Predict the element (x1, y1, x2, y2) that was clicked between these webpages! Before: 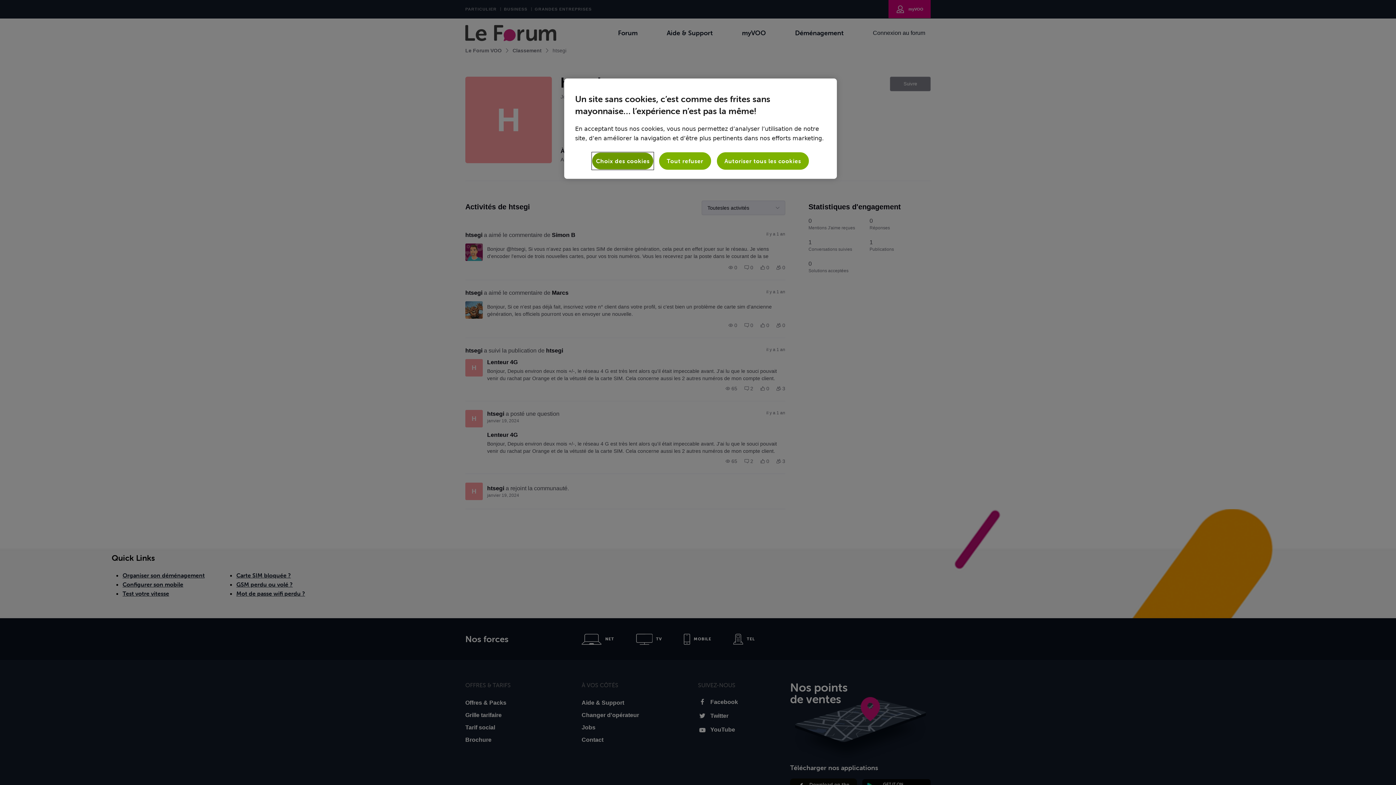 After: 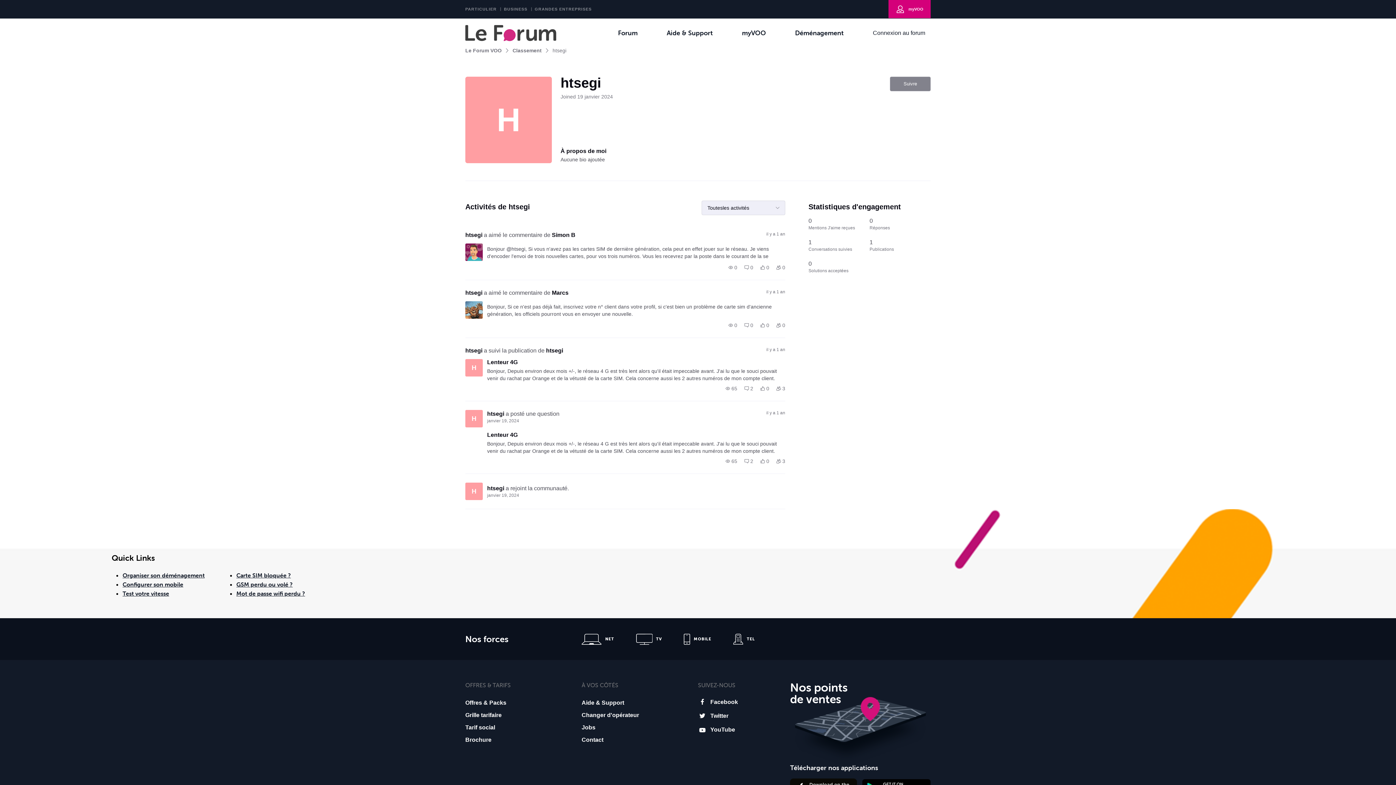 Action: label: Autoriser tous les cookies bbox: (716, 152, 808, 169)